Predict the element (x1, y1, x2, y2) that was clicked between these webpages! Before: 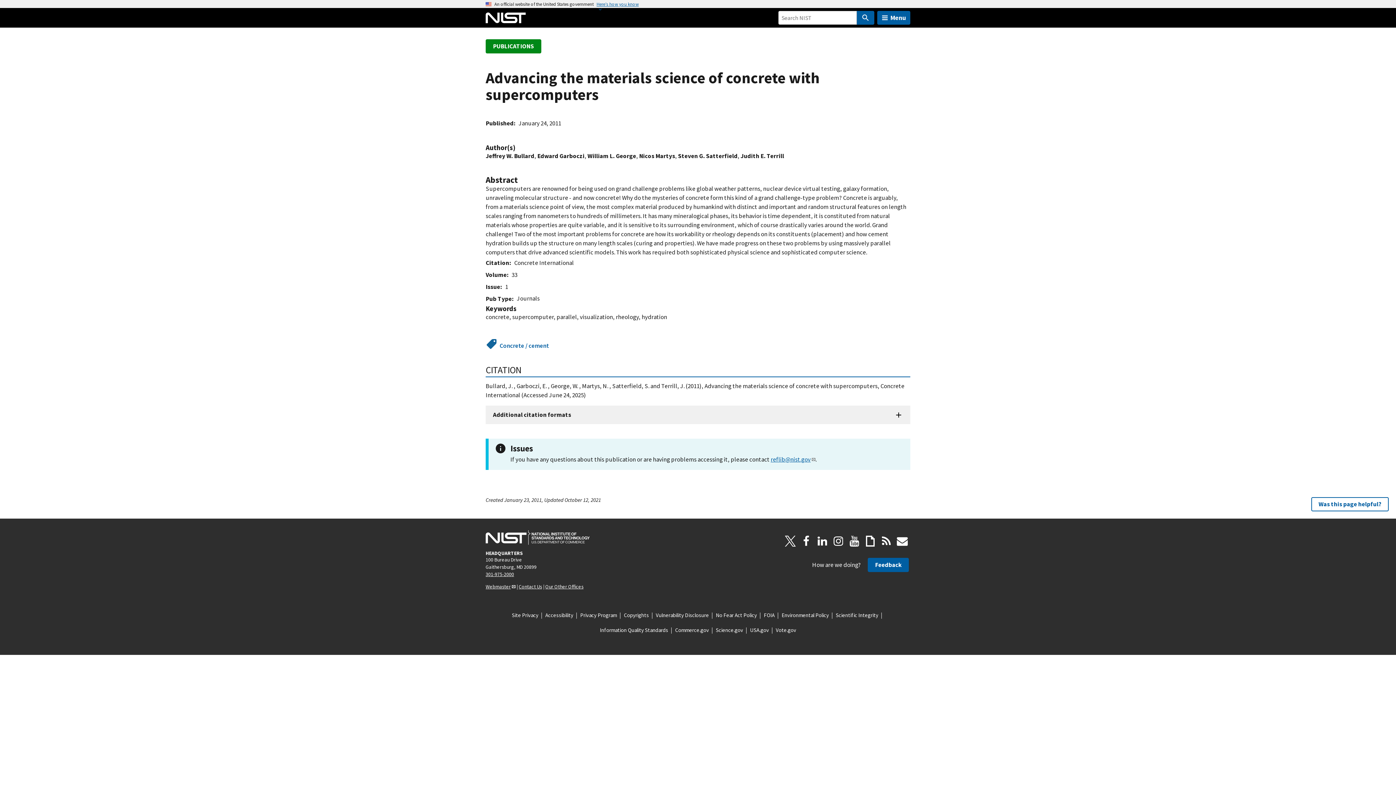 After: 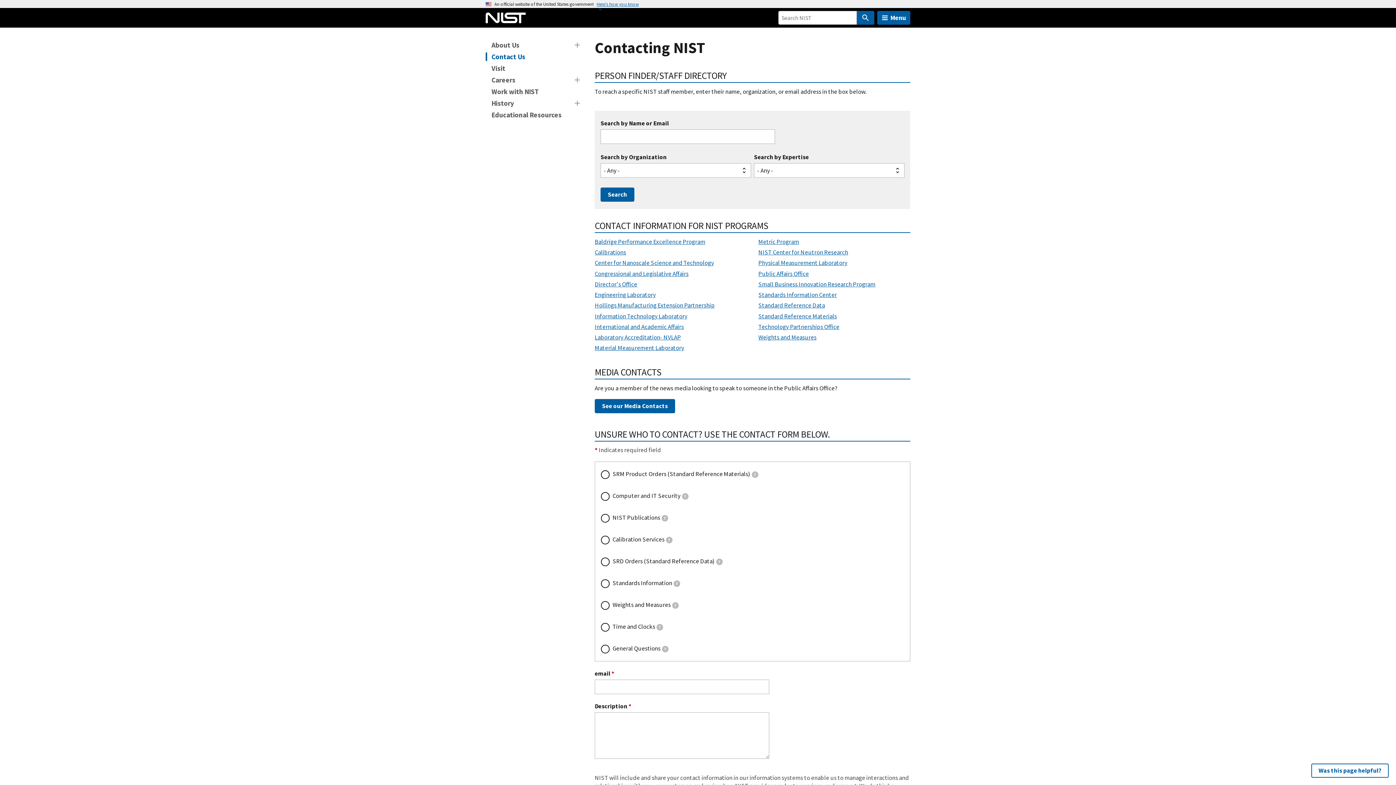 Action: label: Contact Us bbox: (518, 583, 542, 590)